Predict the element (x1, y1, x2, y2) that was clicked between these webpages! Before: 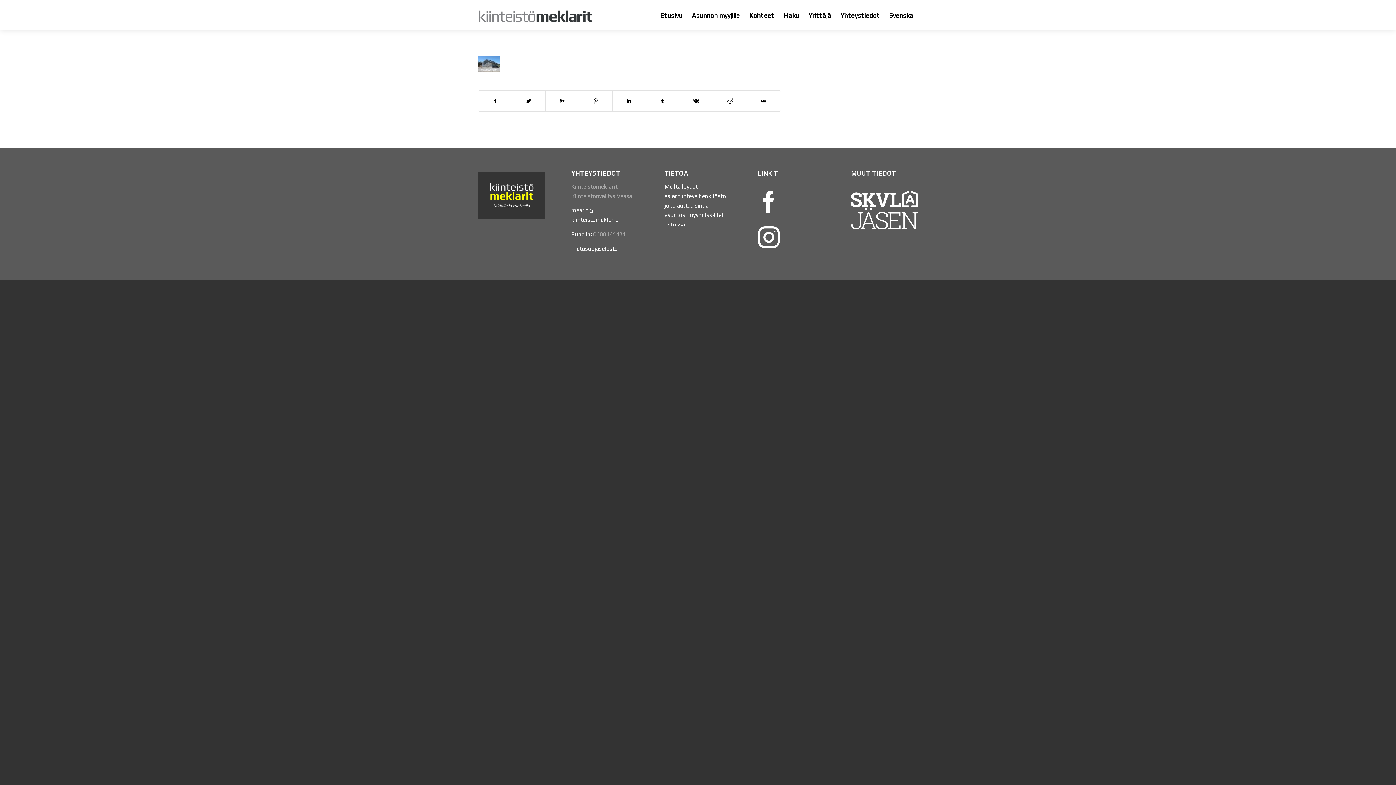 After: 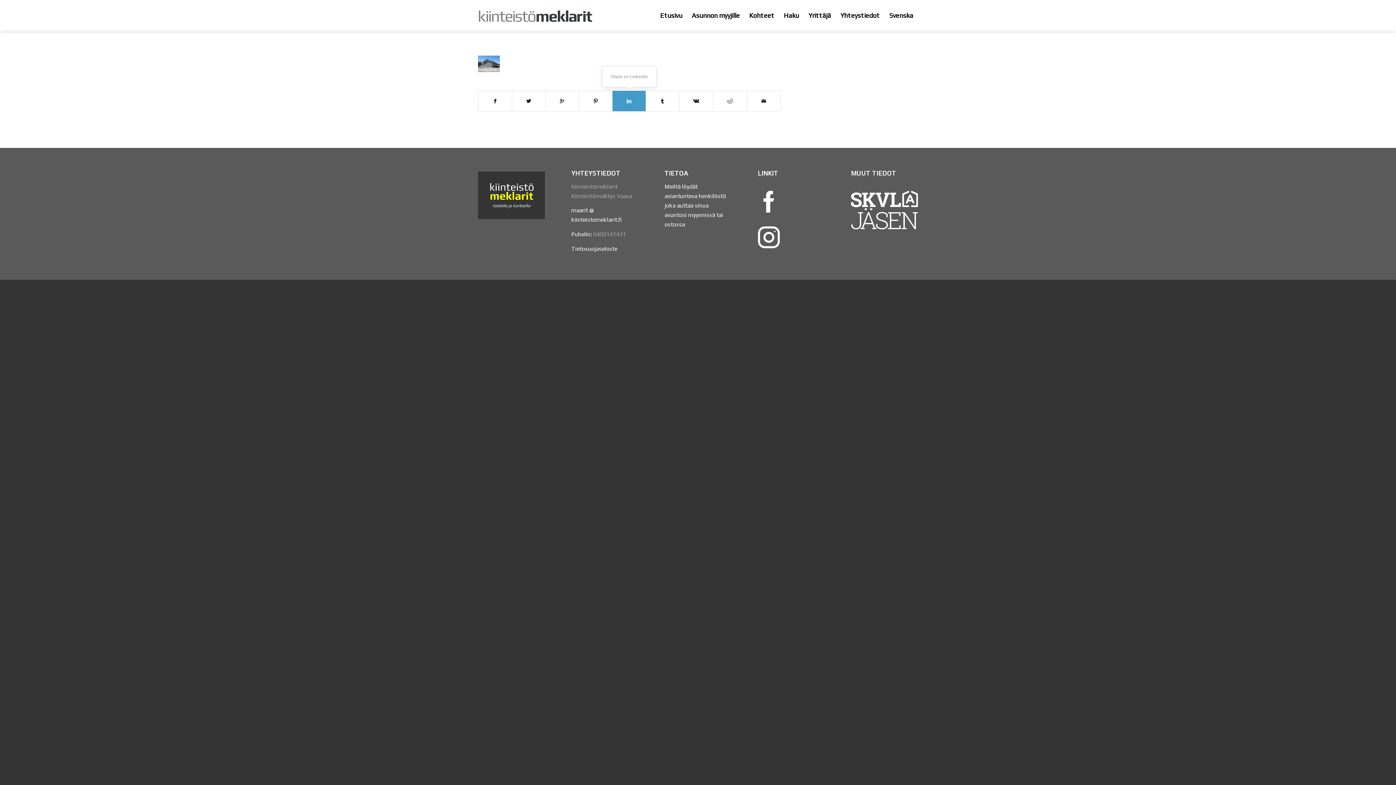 Action: bbox: (612, 90, 645, 111)